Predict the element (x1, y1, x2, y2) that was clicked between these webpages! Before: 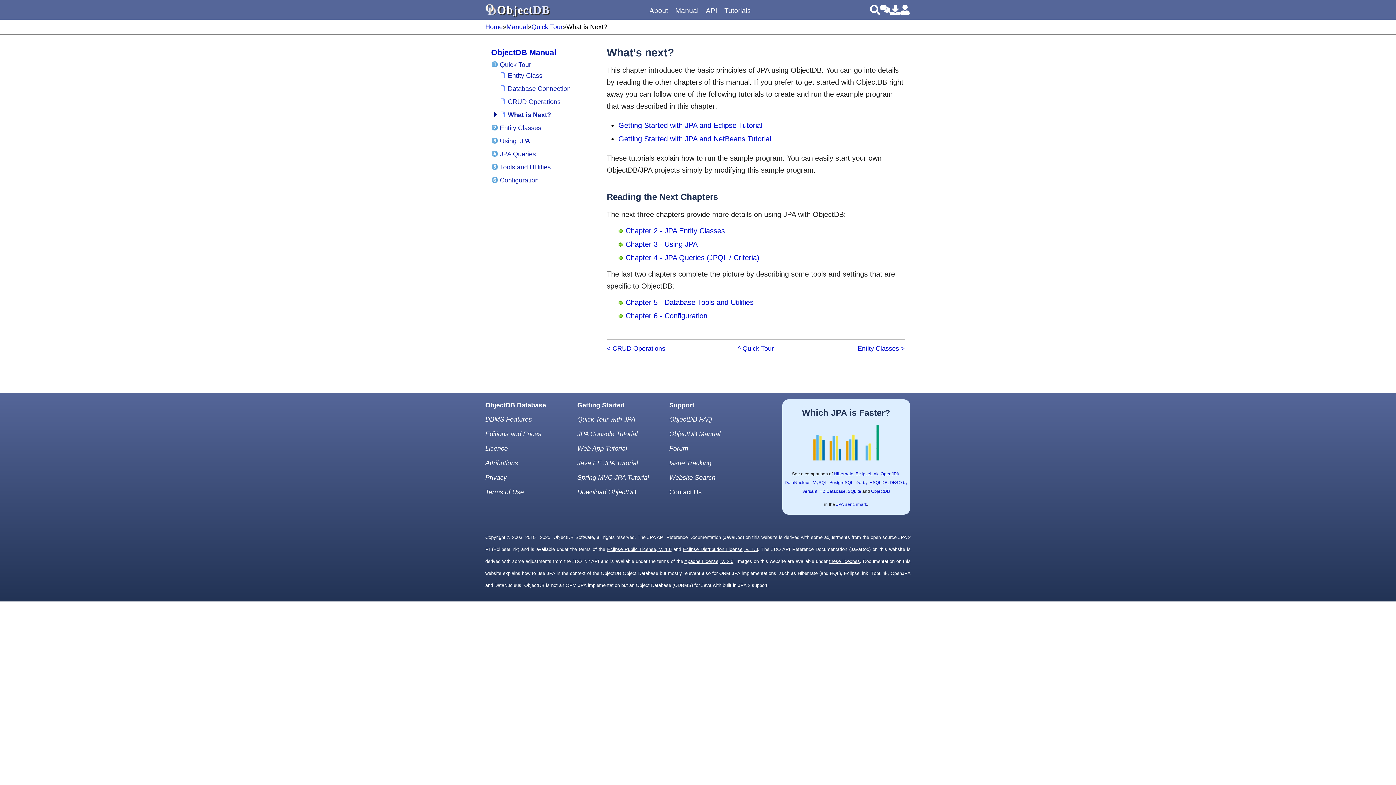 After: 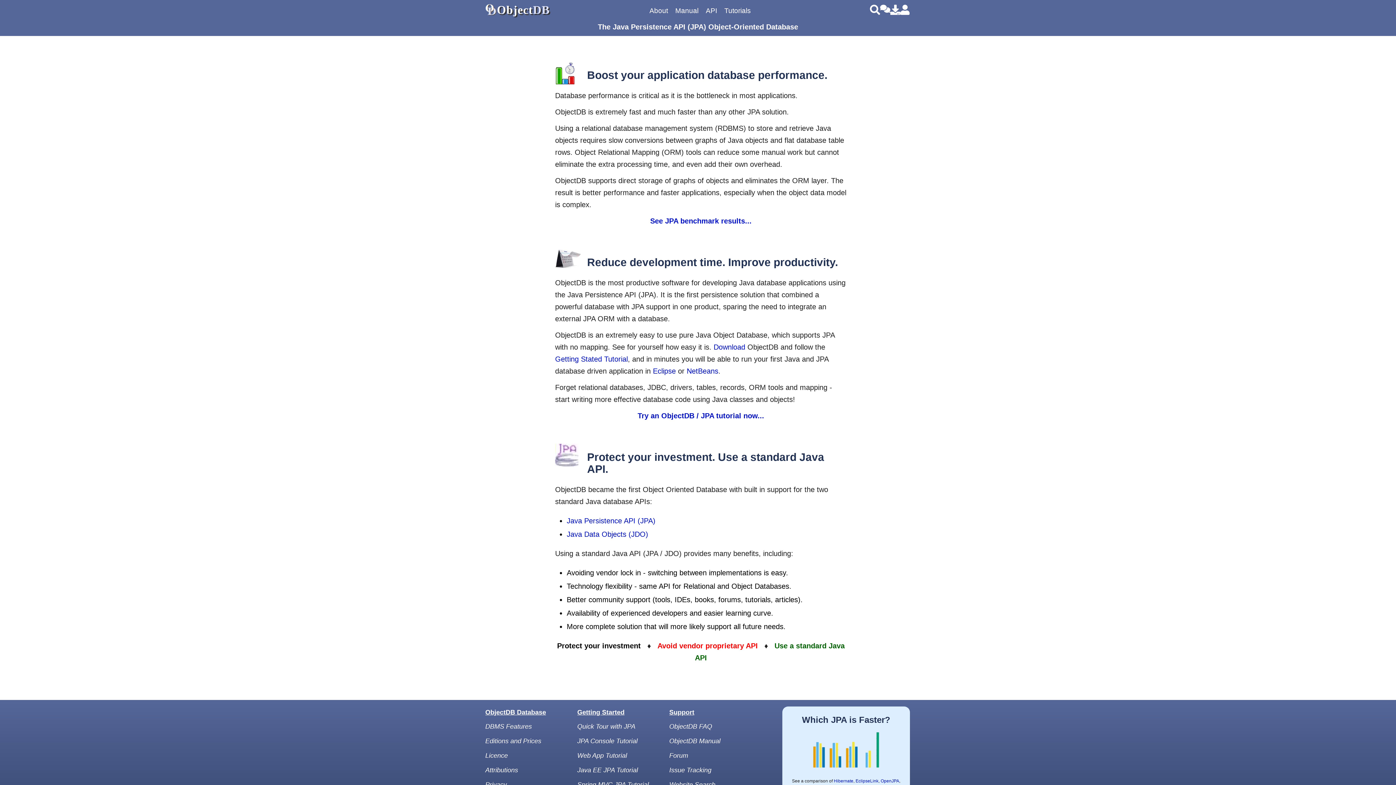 Action: bbox: (485, 20, 502, 32) label: Home